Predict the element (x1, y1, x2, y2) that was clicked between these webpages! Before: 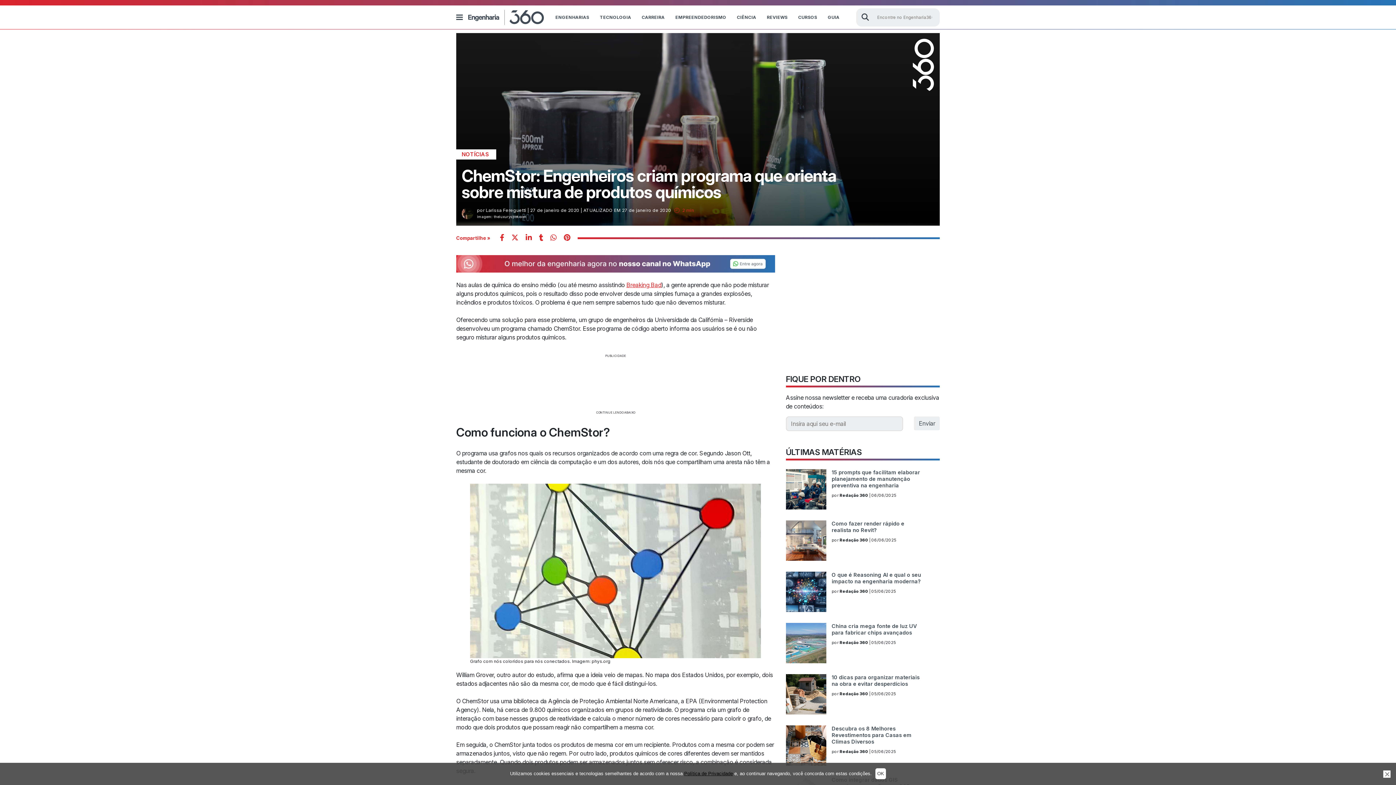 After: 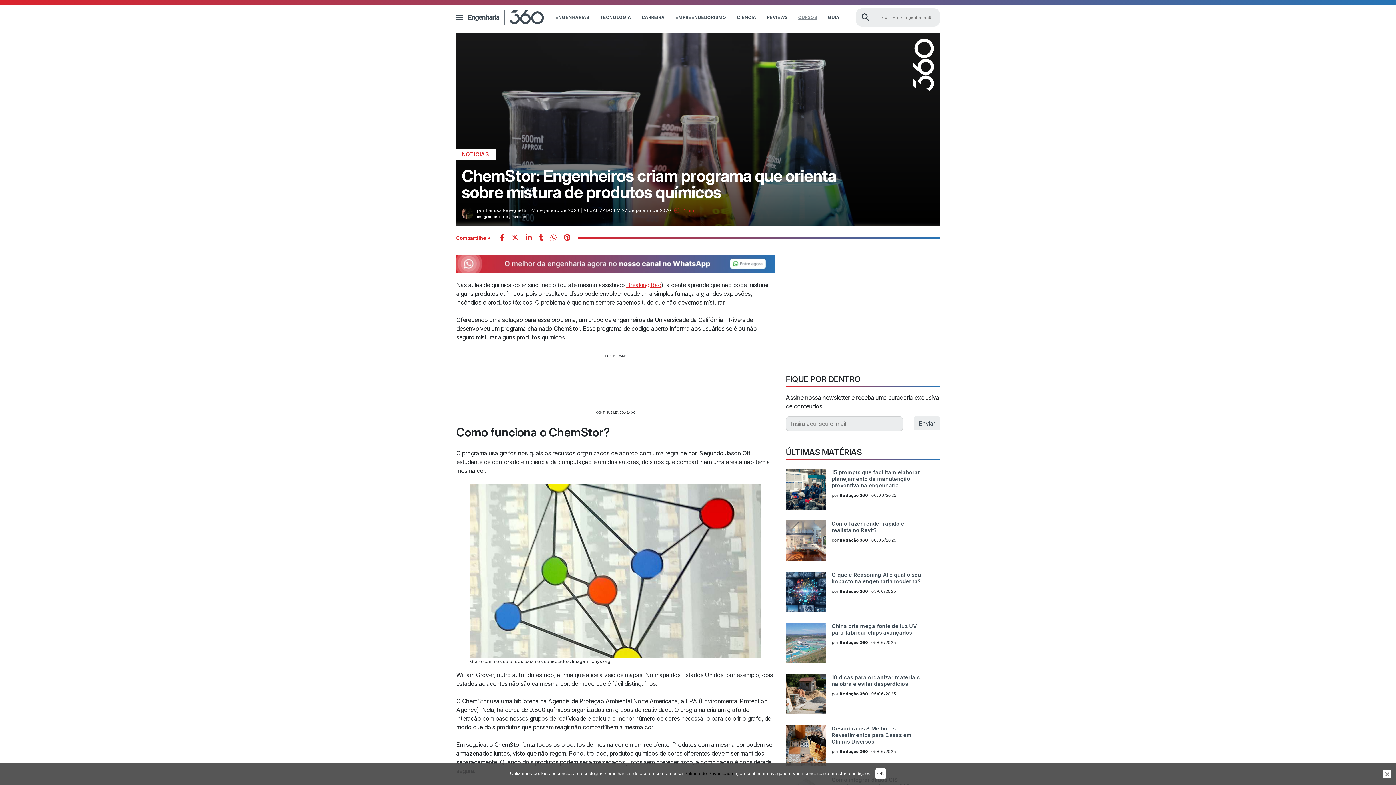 Action: bbox: (798, 14, 817, 20) label: CURSOS